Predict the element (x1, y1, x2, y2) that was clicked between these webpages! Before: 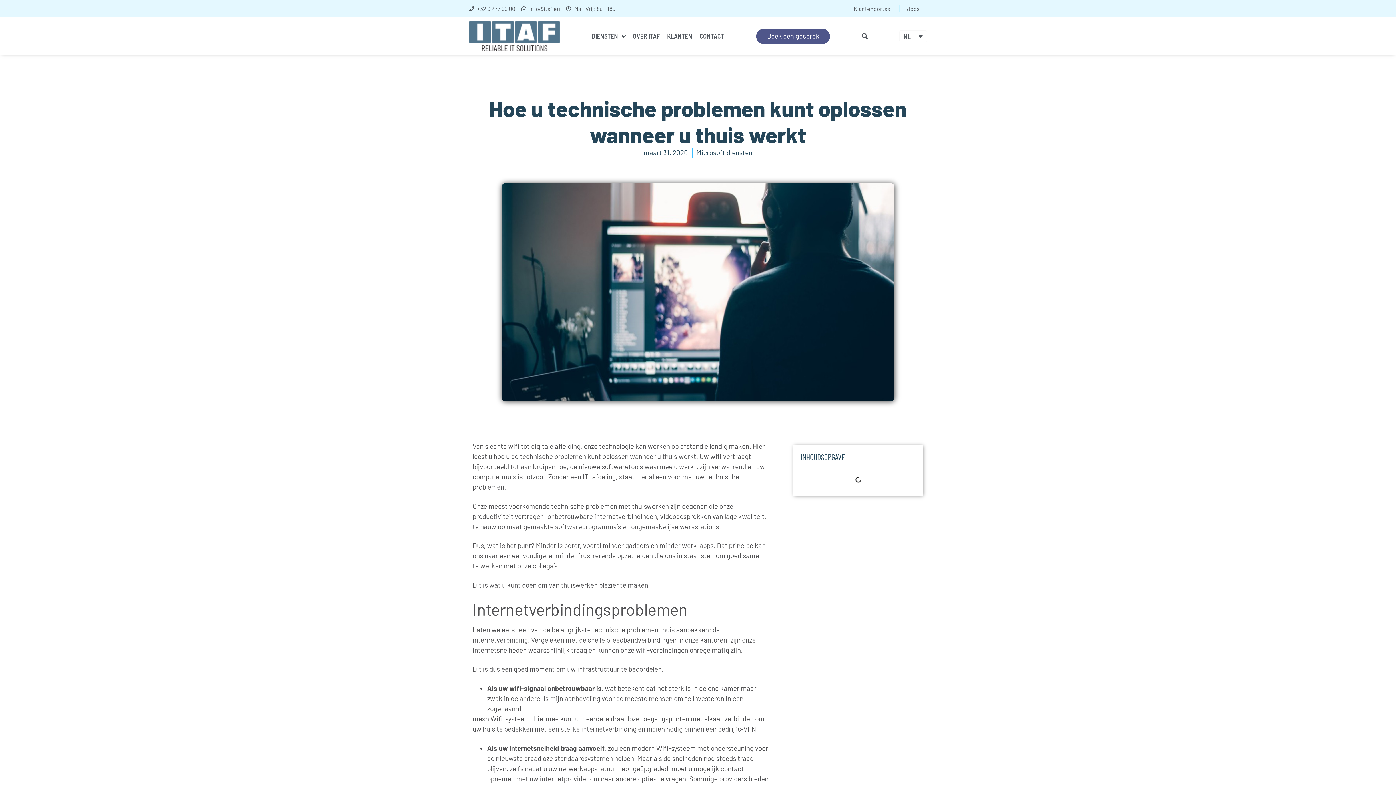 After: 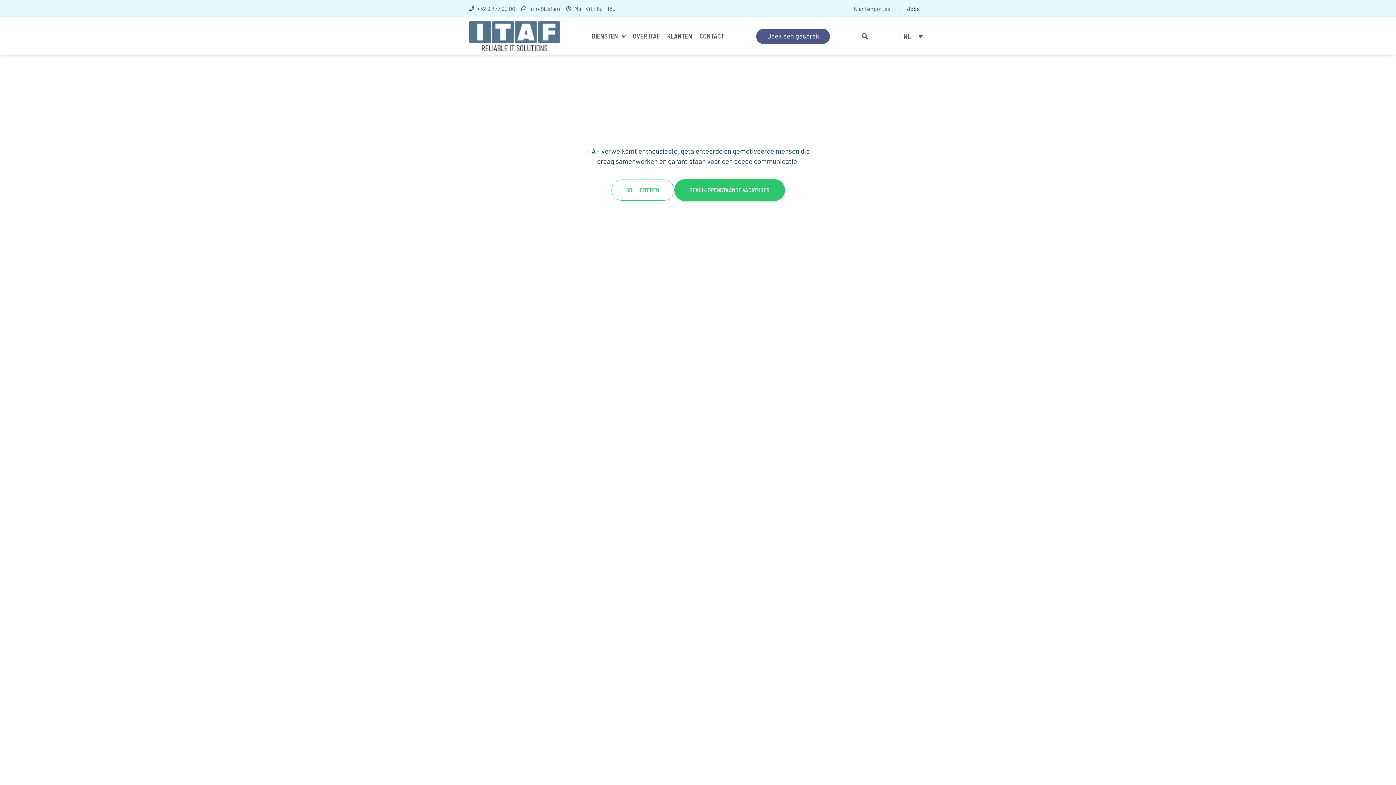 Action: label: Jobs bbox: (900, 3, 927, 13)